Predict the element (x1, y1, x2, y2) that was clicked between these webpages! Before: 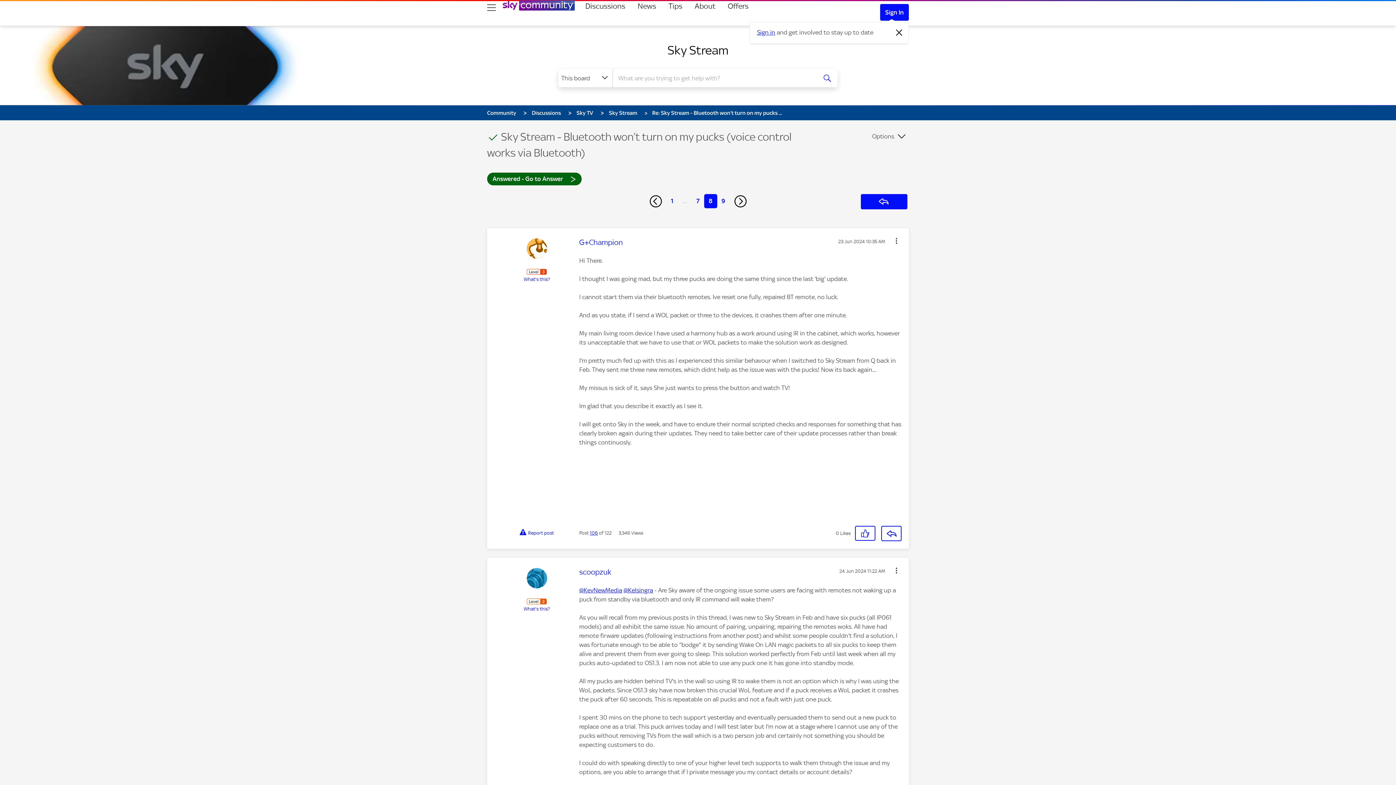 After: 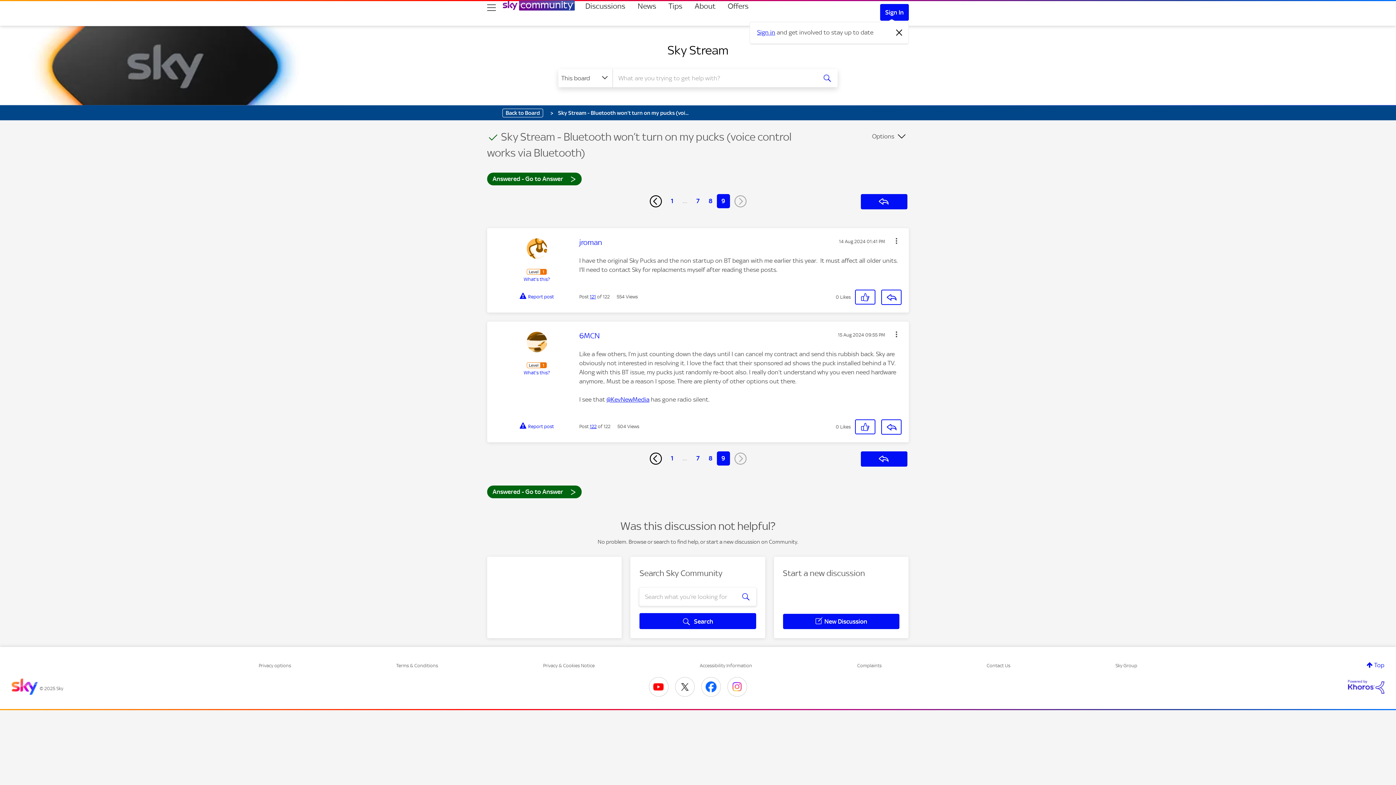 Action: bbox: (733, 194, 747, 208) label: Next Page